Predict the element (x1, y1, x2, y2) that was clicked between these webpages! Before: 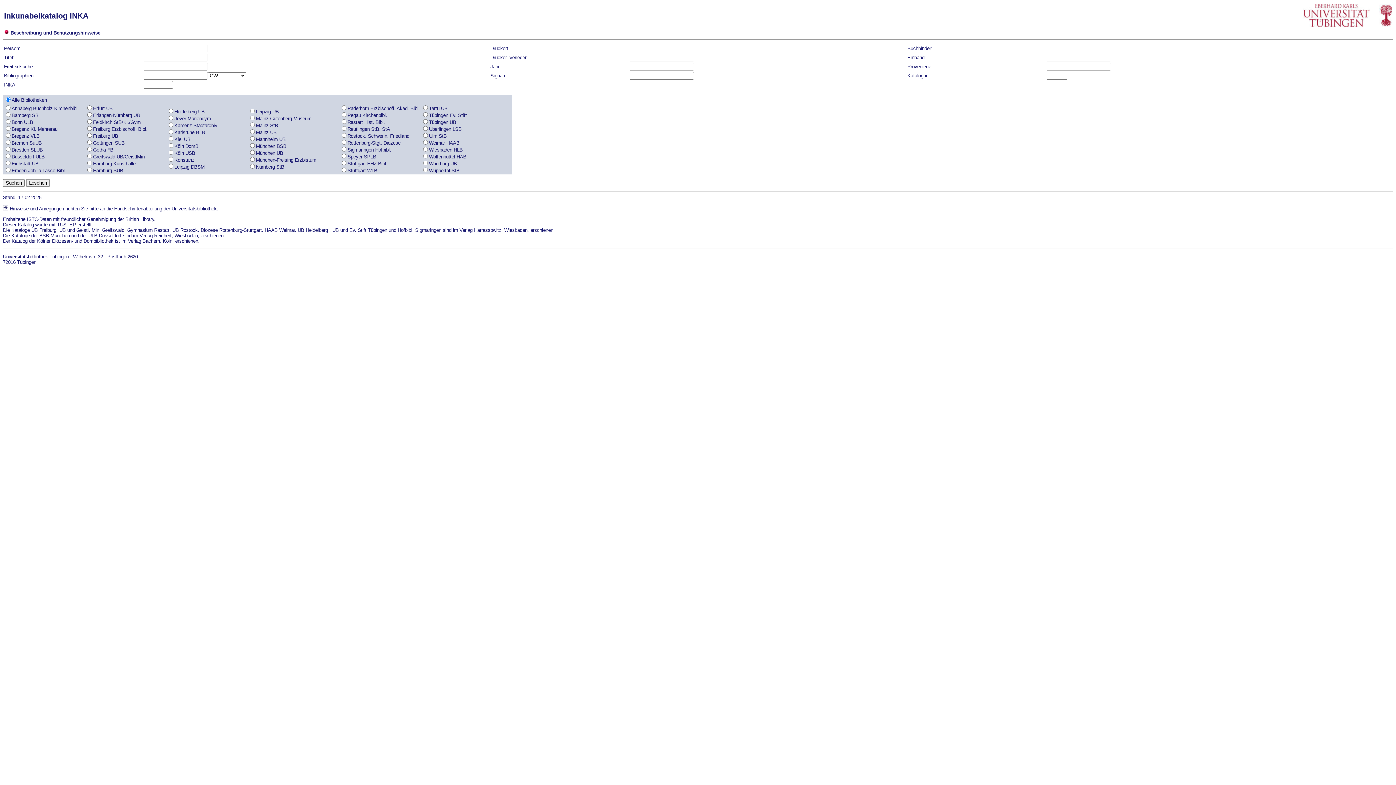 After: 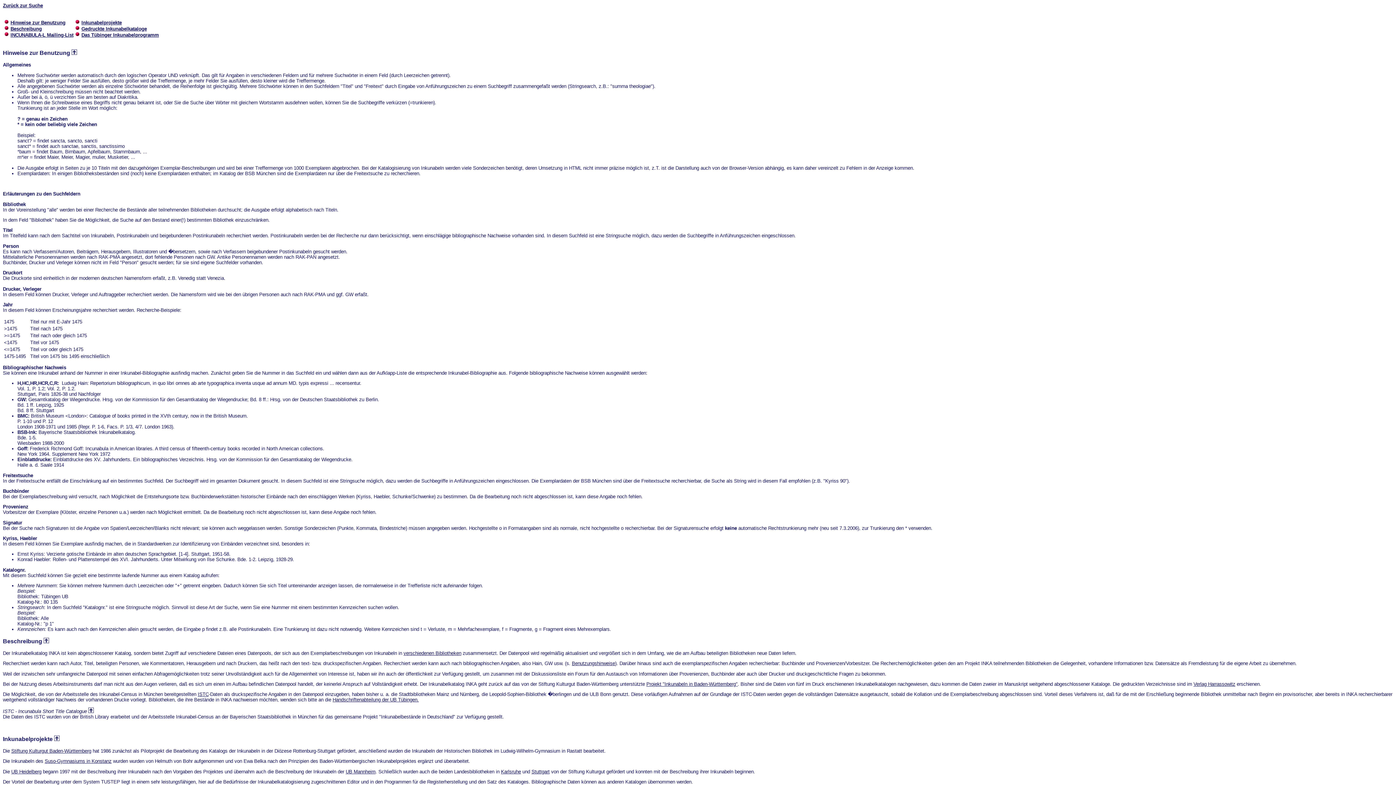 Action: bbox: (10, 30, 100, 35) label: Beschreibung und Benutzungshinweise